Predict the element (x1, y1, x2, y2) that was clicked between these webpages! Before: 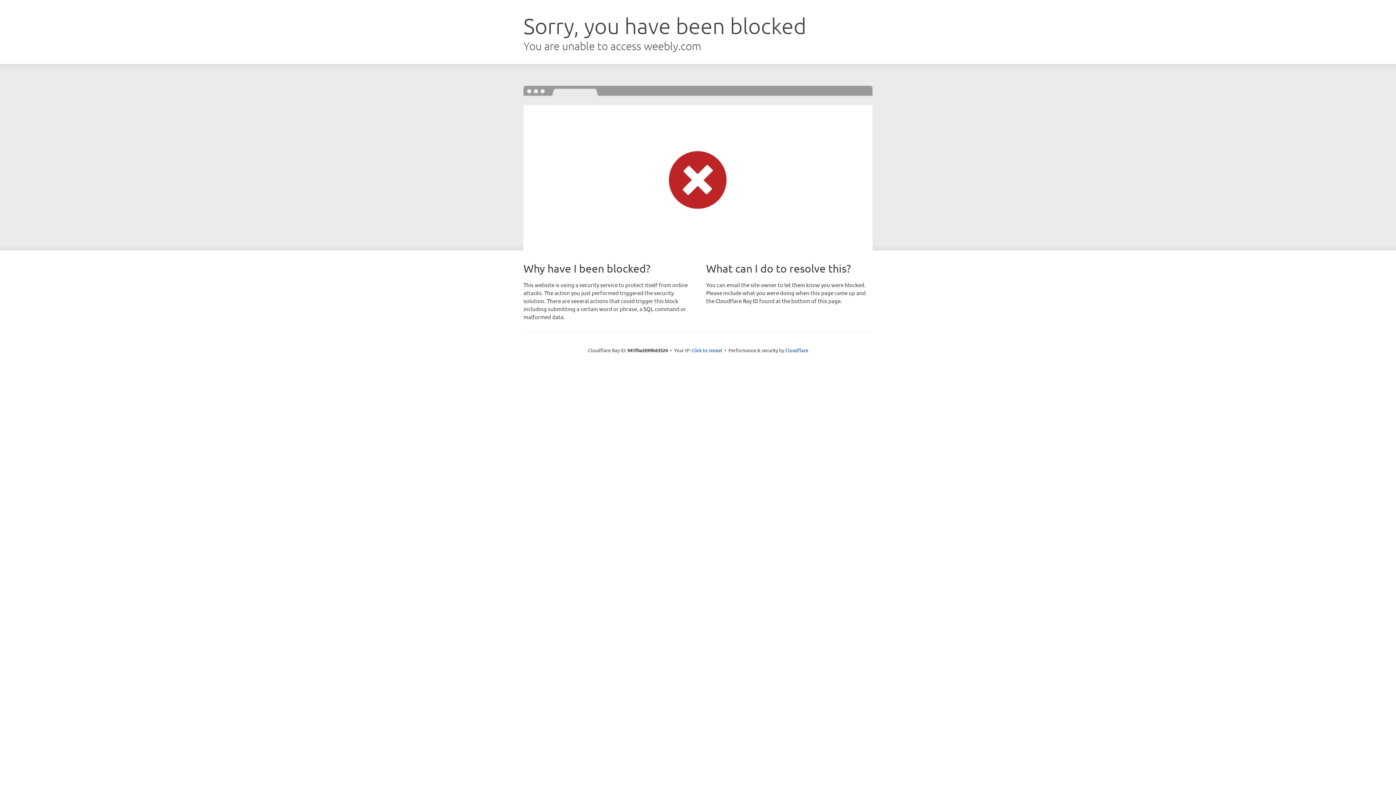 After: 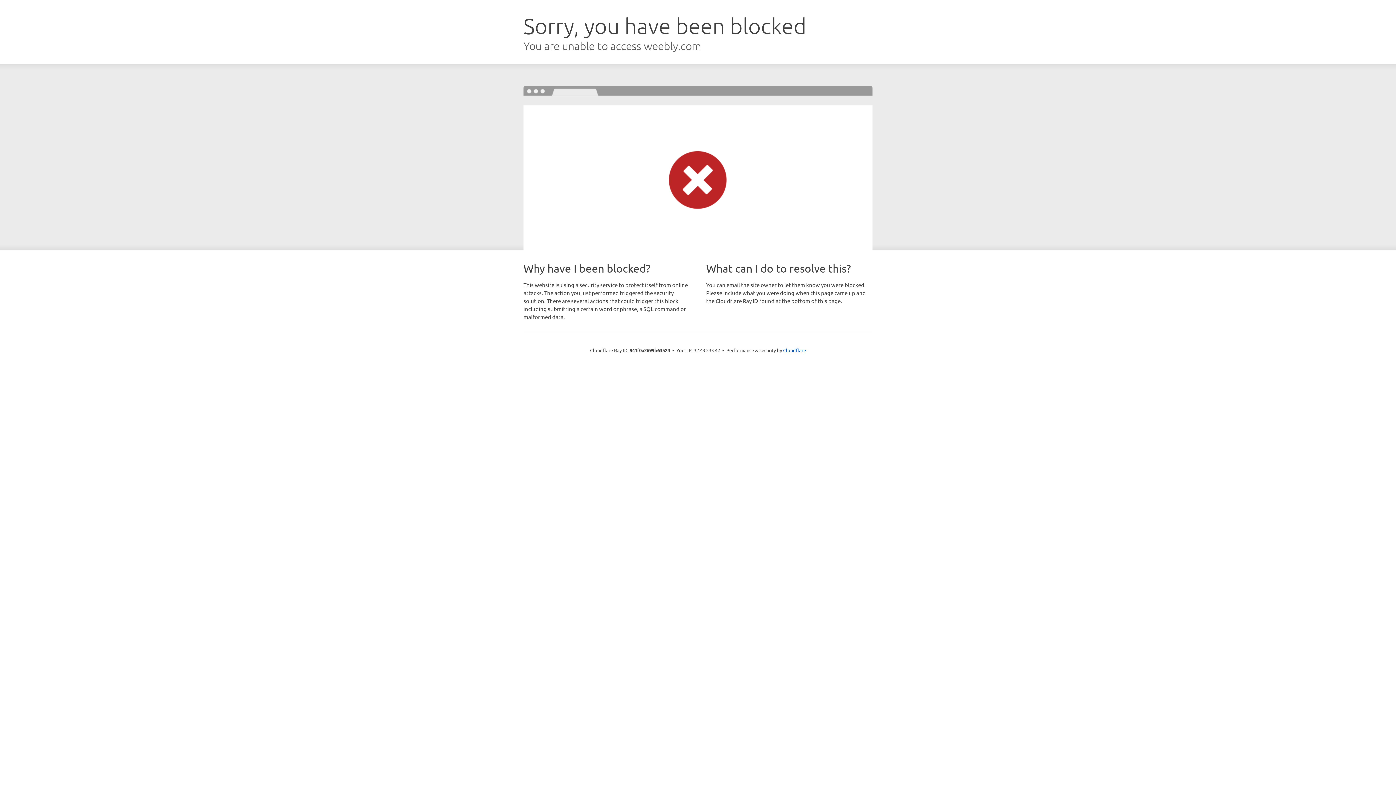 Action: label: Click to reveal bbox: (691, 346, 722, 353)